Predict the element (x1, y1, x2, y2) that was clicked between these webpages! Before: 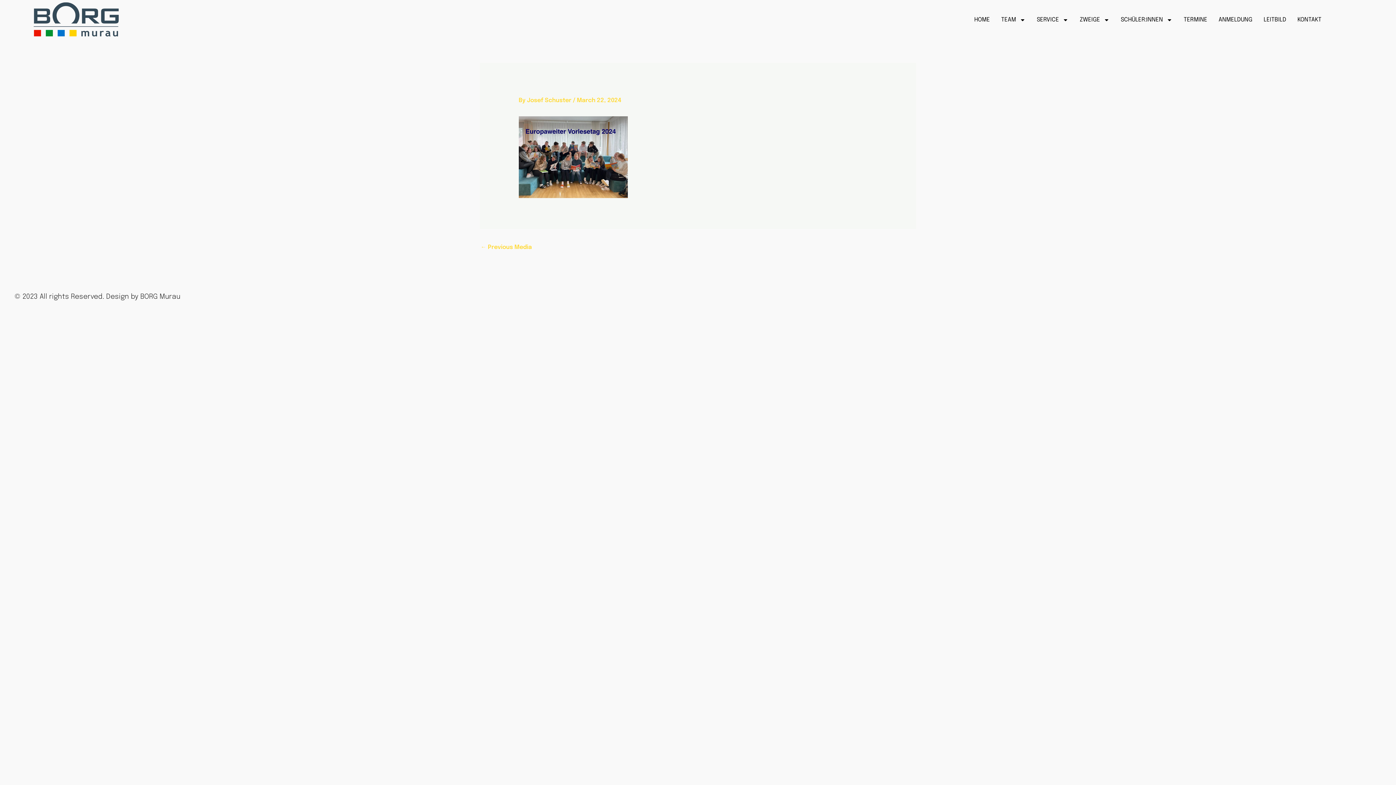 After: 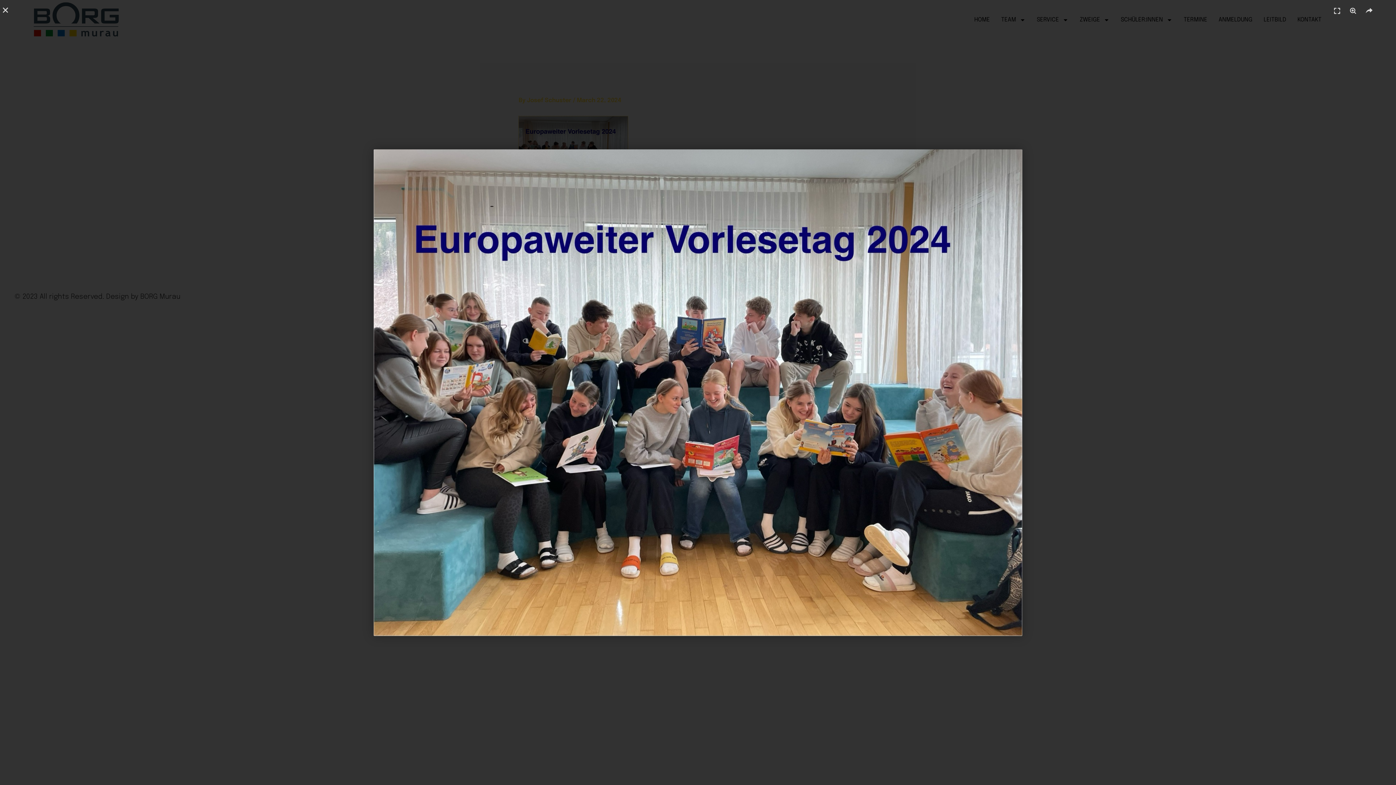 Action: bbox: (518, 153, 627, 160)